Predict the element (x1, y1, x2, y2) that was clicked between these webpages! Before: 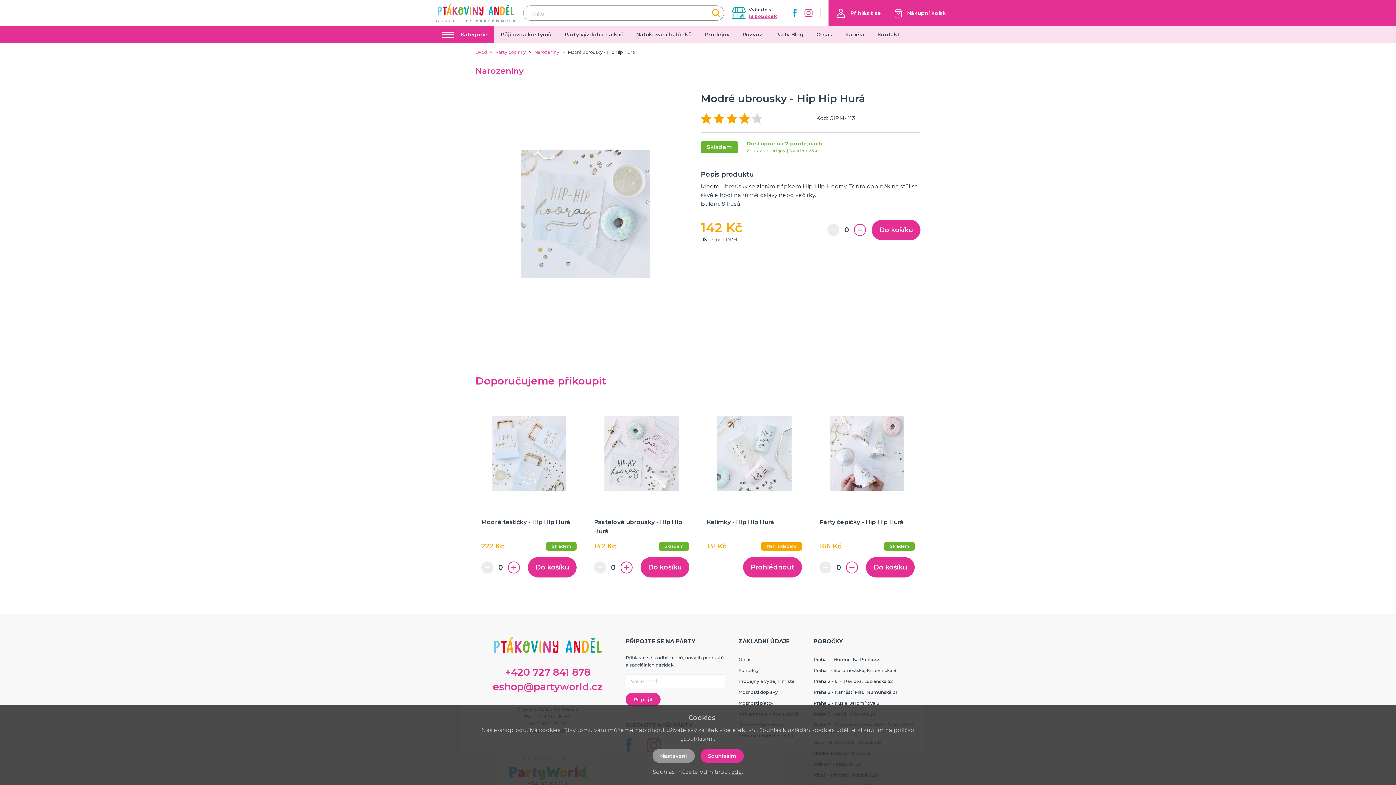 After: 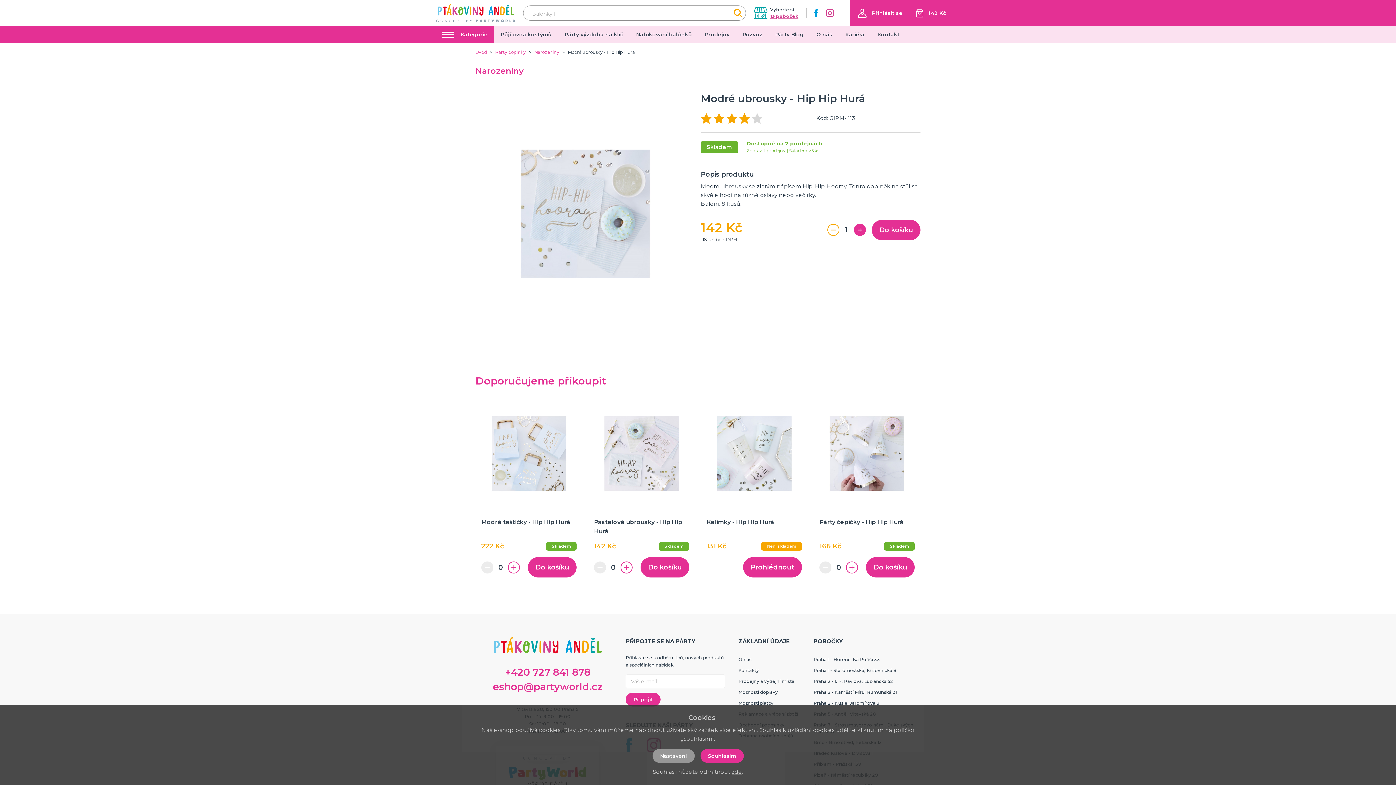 Action: bbox: (854, 224, 866, 236)